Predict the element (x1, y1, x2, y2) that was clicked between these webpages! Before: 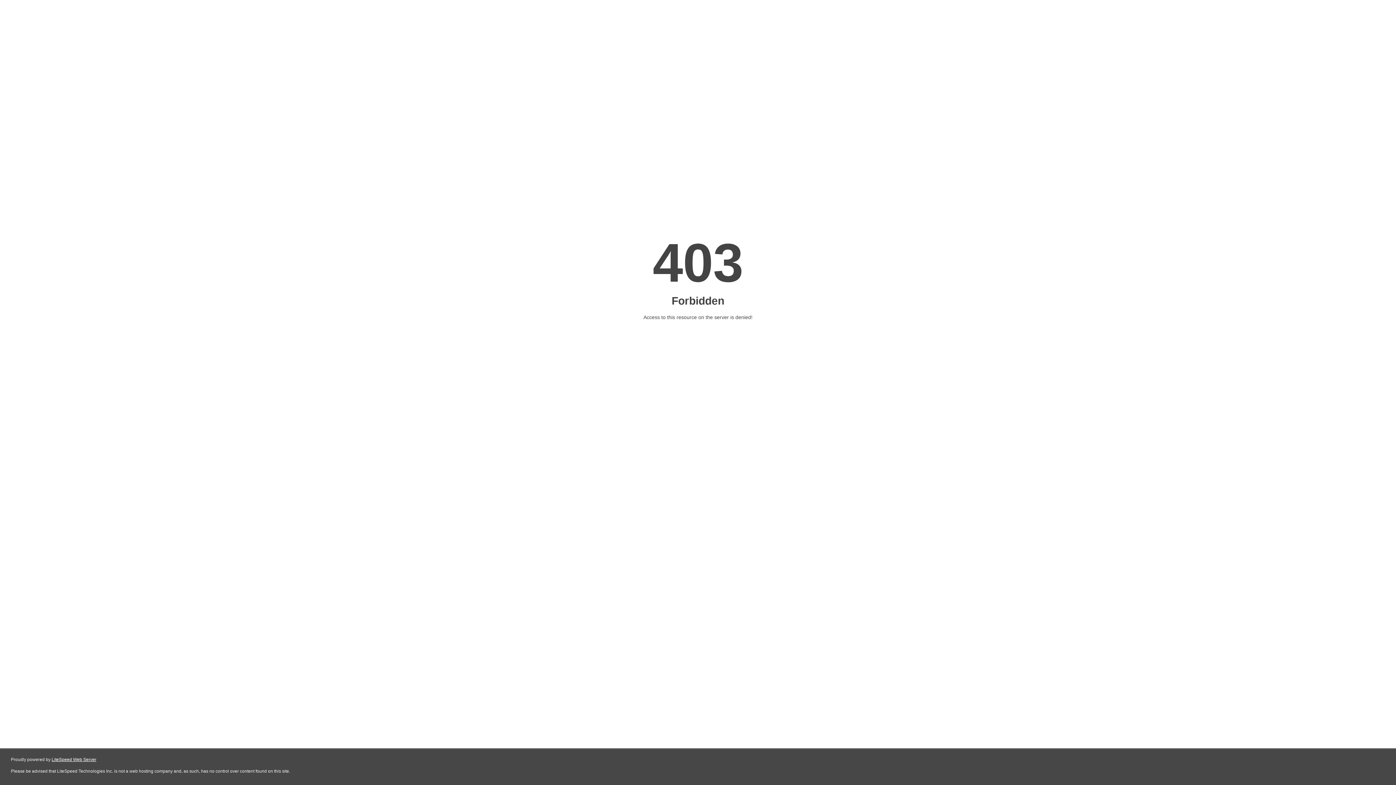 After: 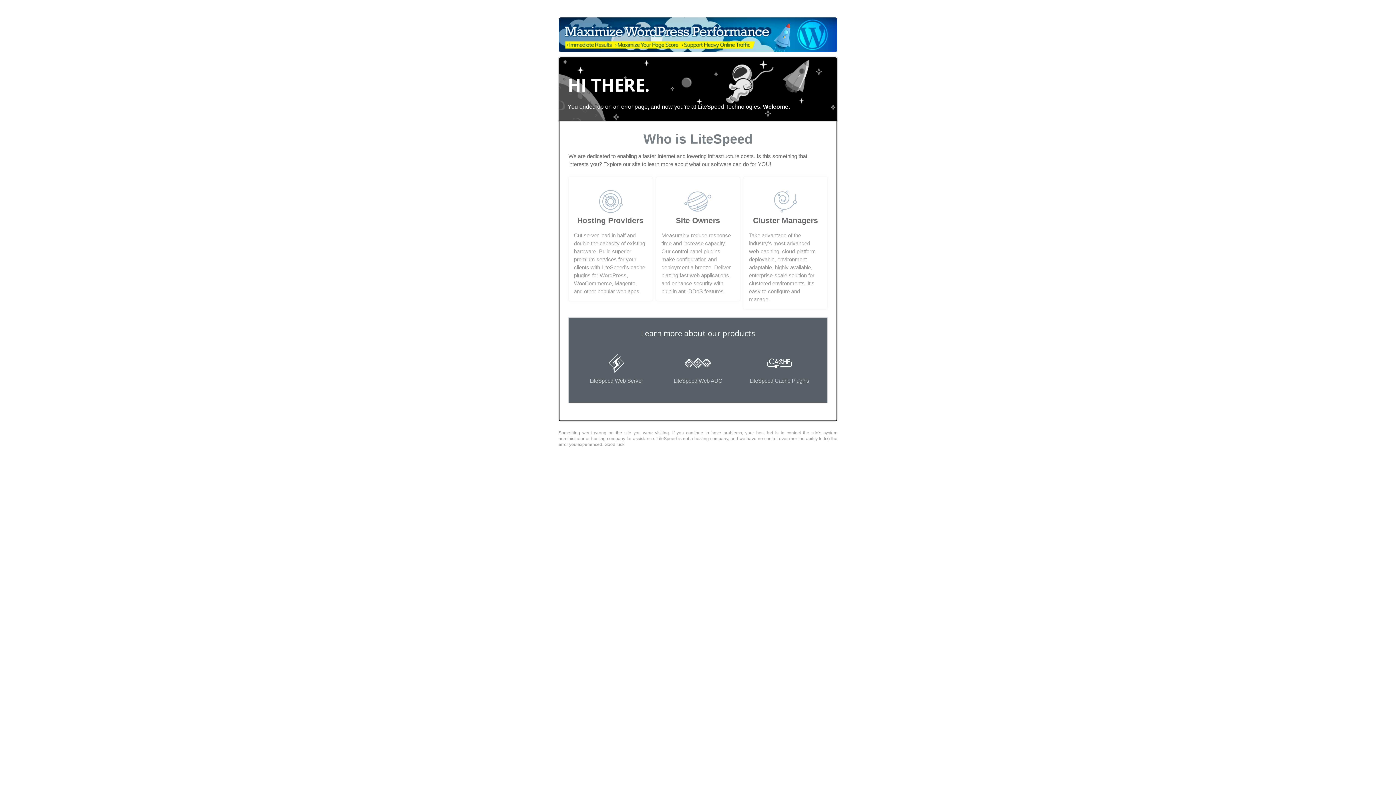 Action: bbox: (51, 757, 96, 762) label: LiteSpeed Web Server